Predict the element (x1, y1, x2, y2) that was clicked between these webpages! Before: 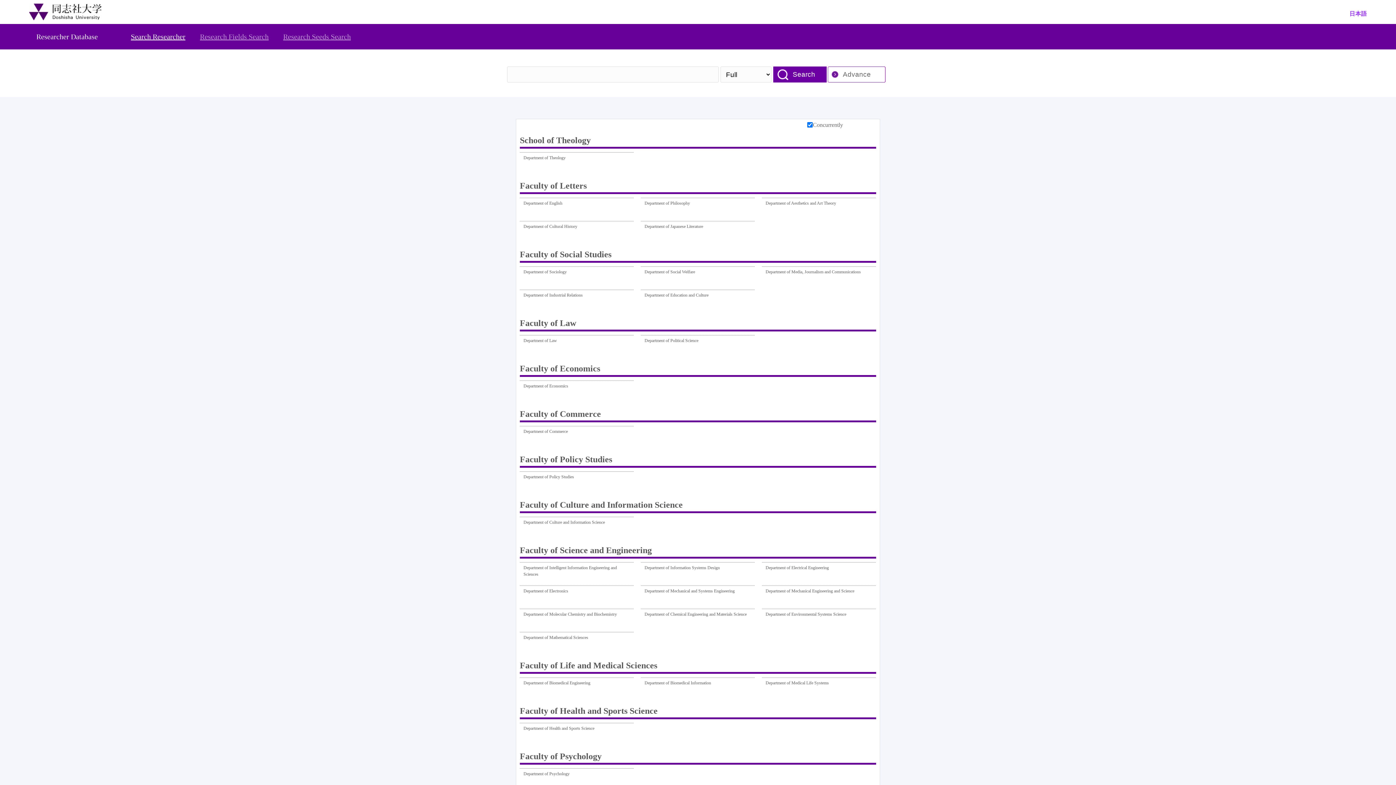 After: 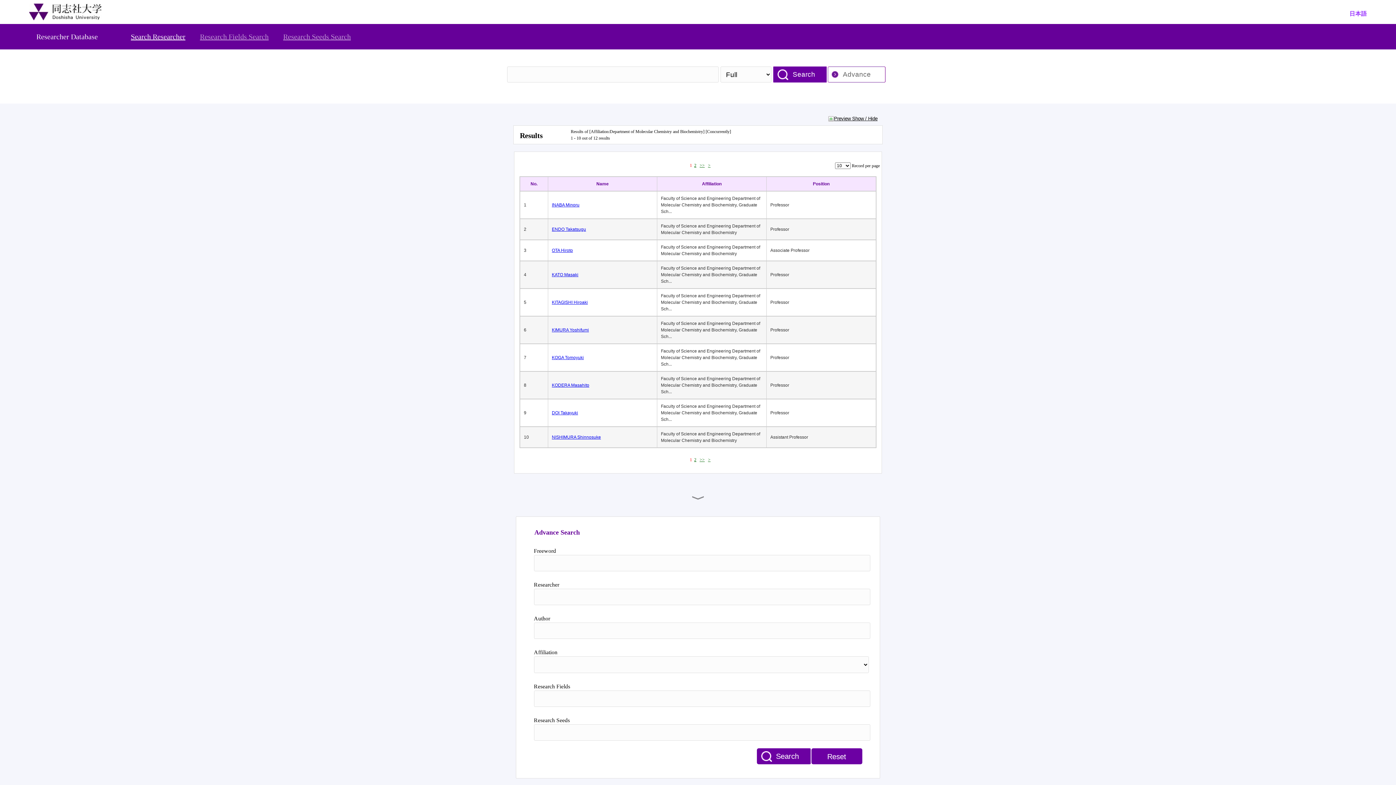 Action: label: Department of Molecular Chemistry and Biochemistry bbox: (523, 611, 617, 628)